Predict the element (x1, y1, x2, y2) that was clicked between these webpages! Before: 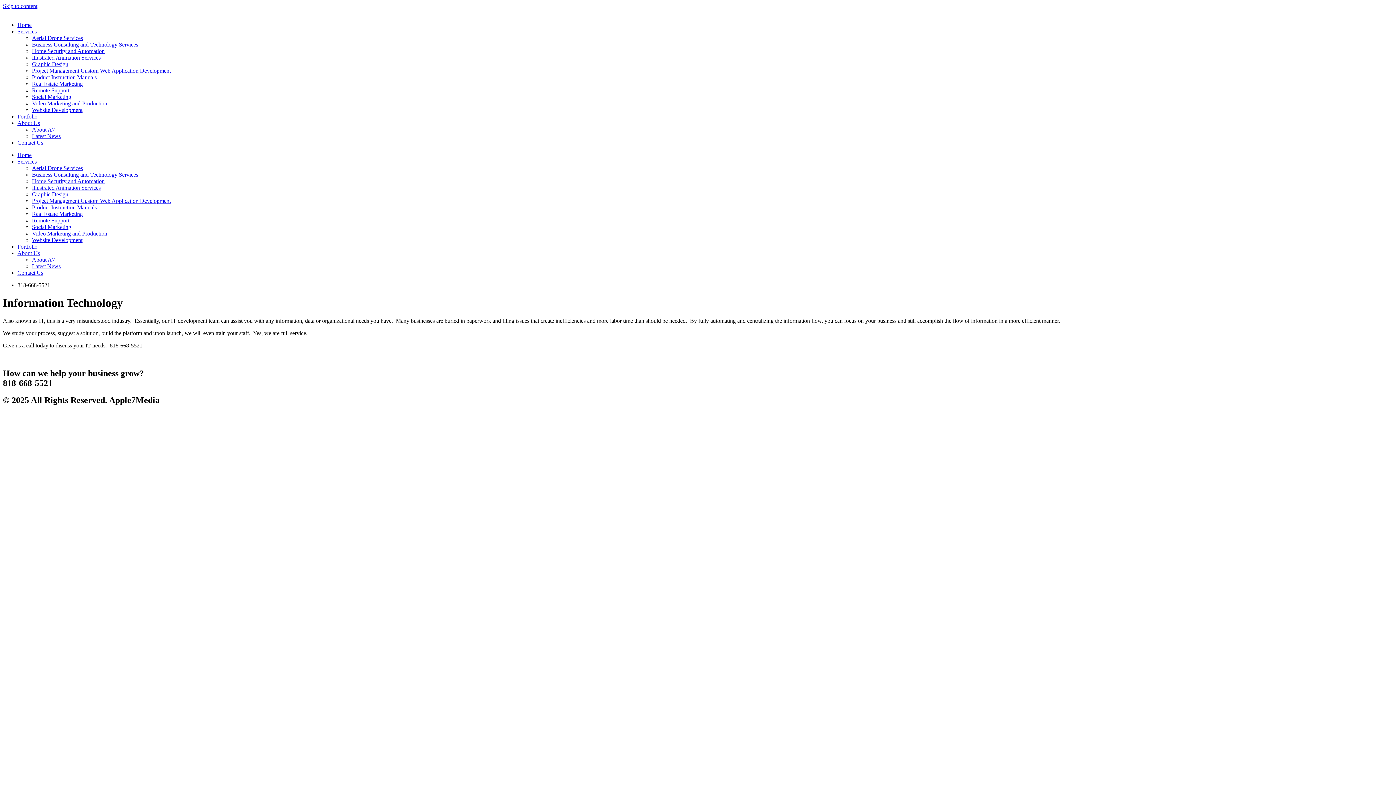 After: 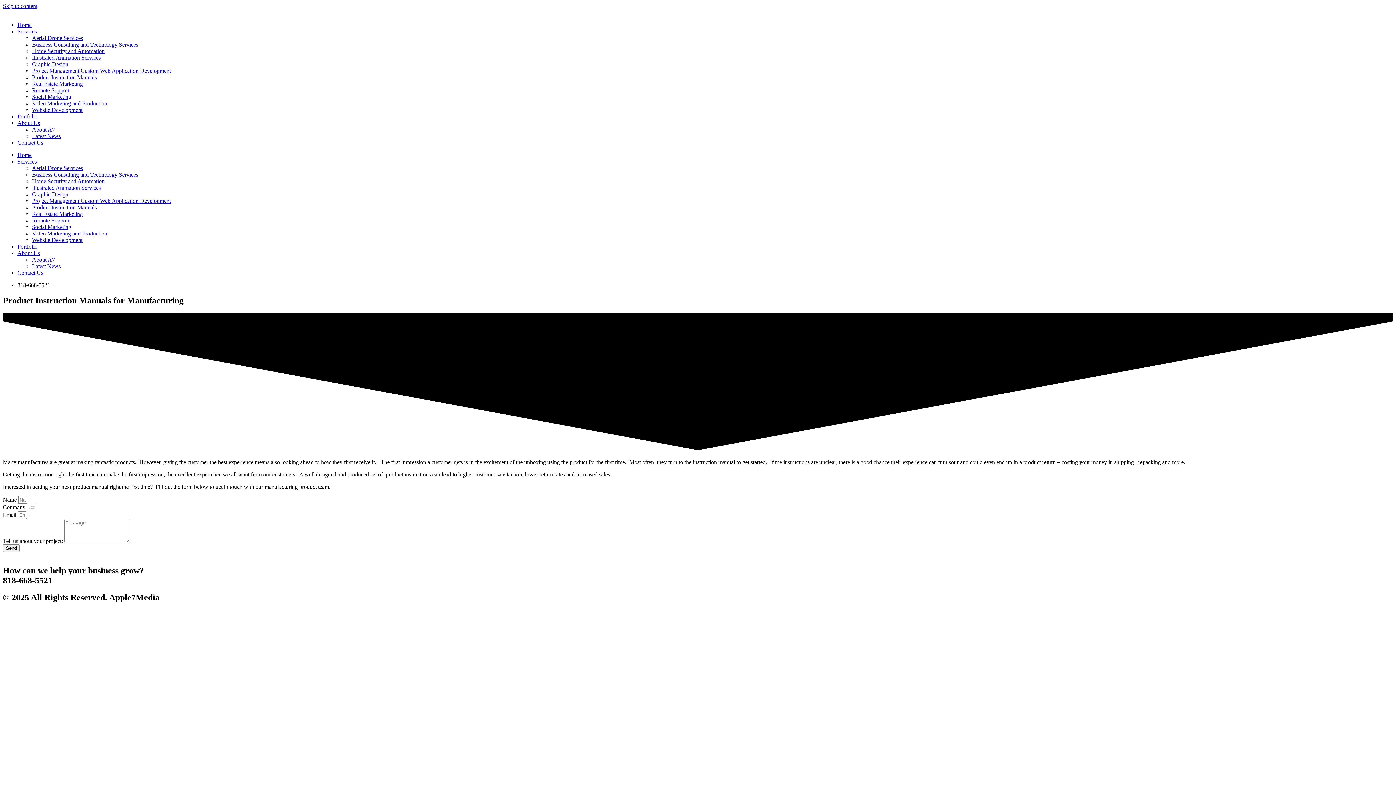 Action: label: Product Instruction Manuals bbox: (32, 74, 96, 80)